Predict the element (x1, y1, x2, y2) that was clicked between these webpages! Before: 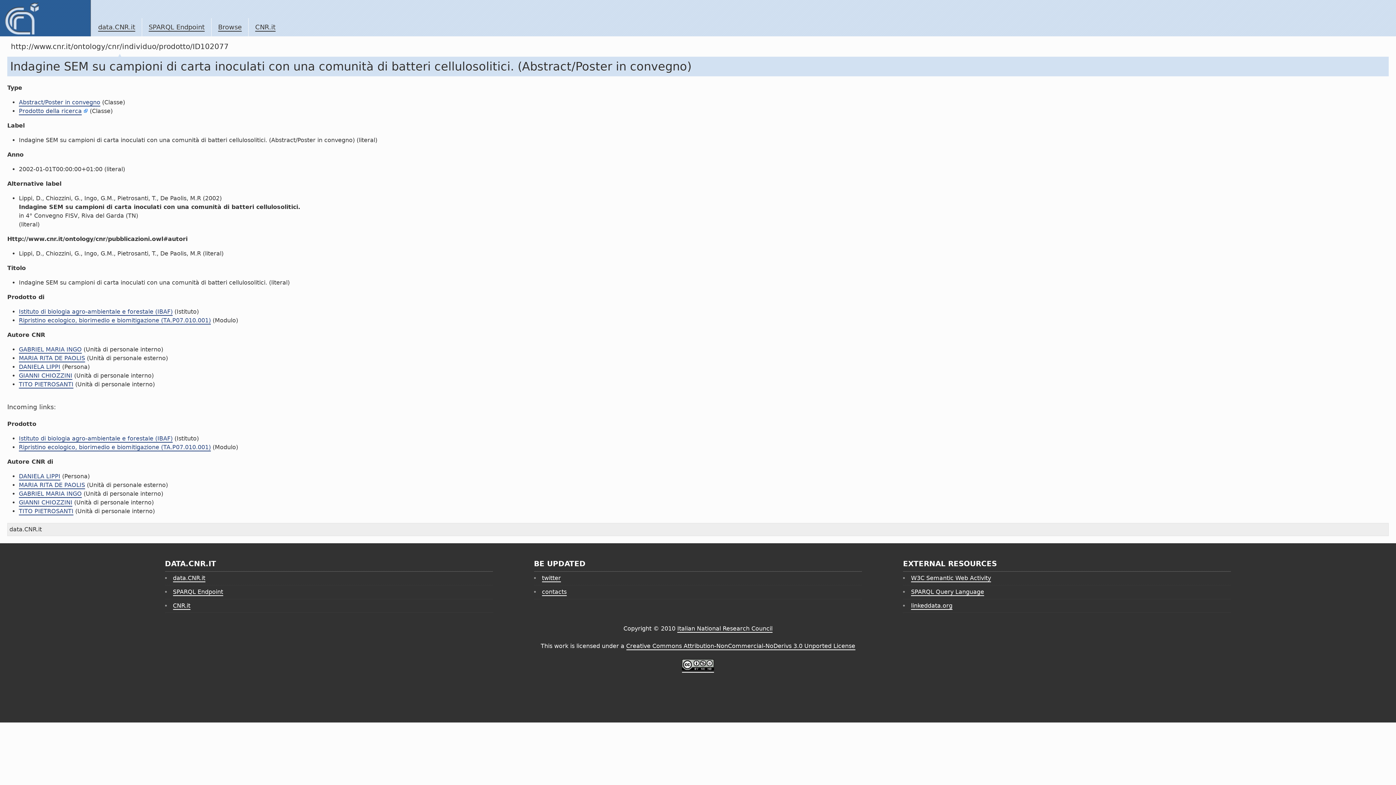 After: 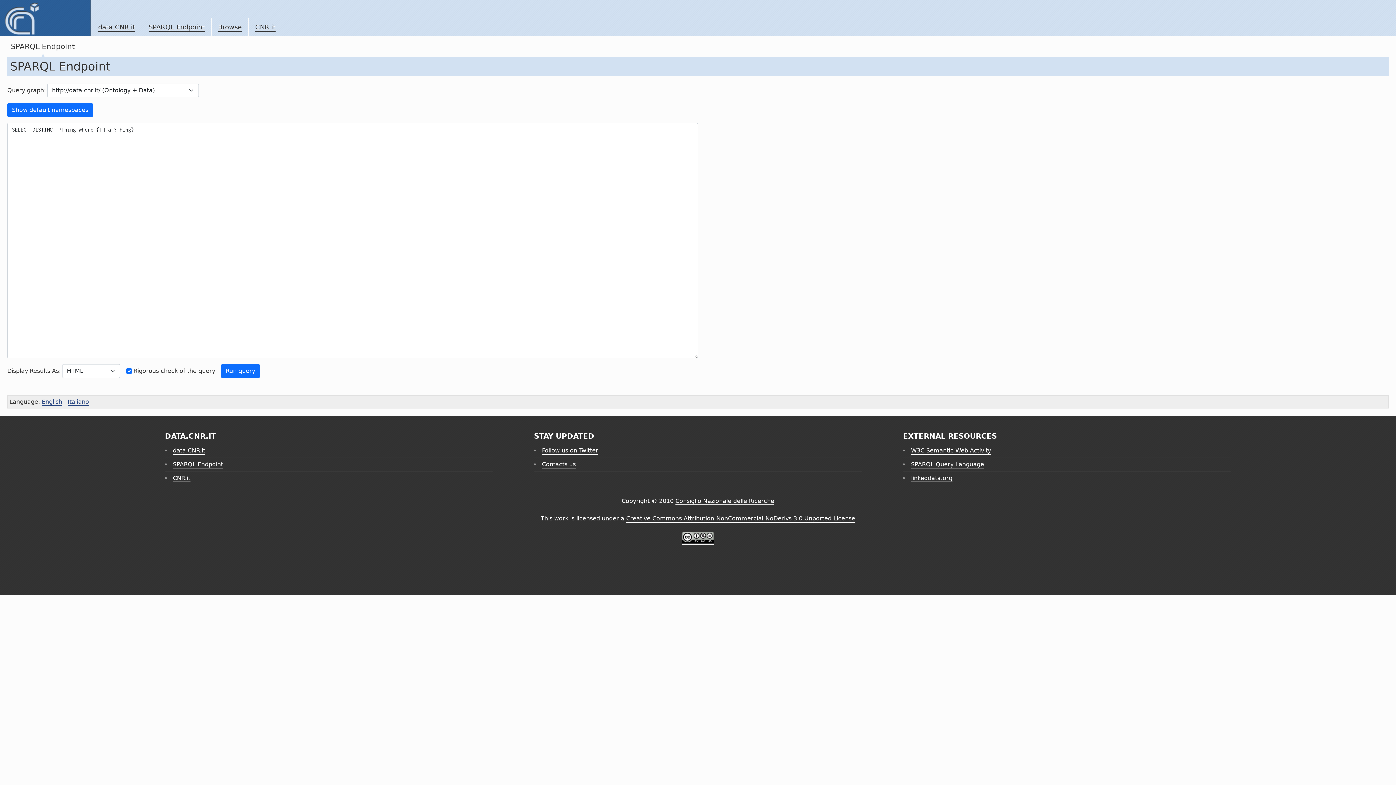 Action: label: SPARQL Endpoint bbox: (172, 588, 223, 596)